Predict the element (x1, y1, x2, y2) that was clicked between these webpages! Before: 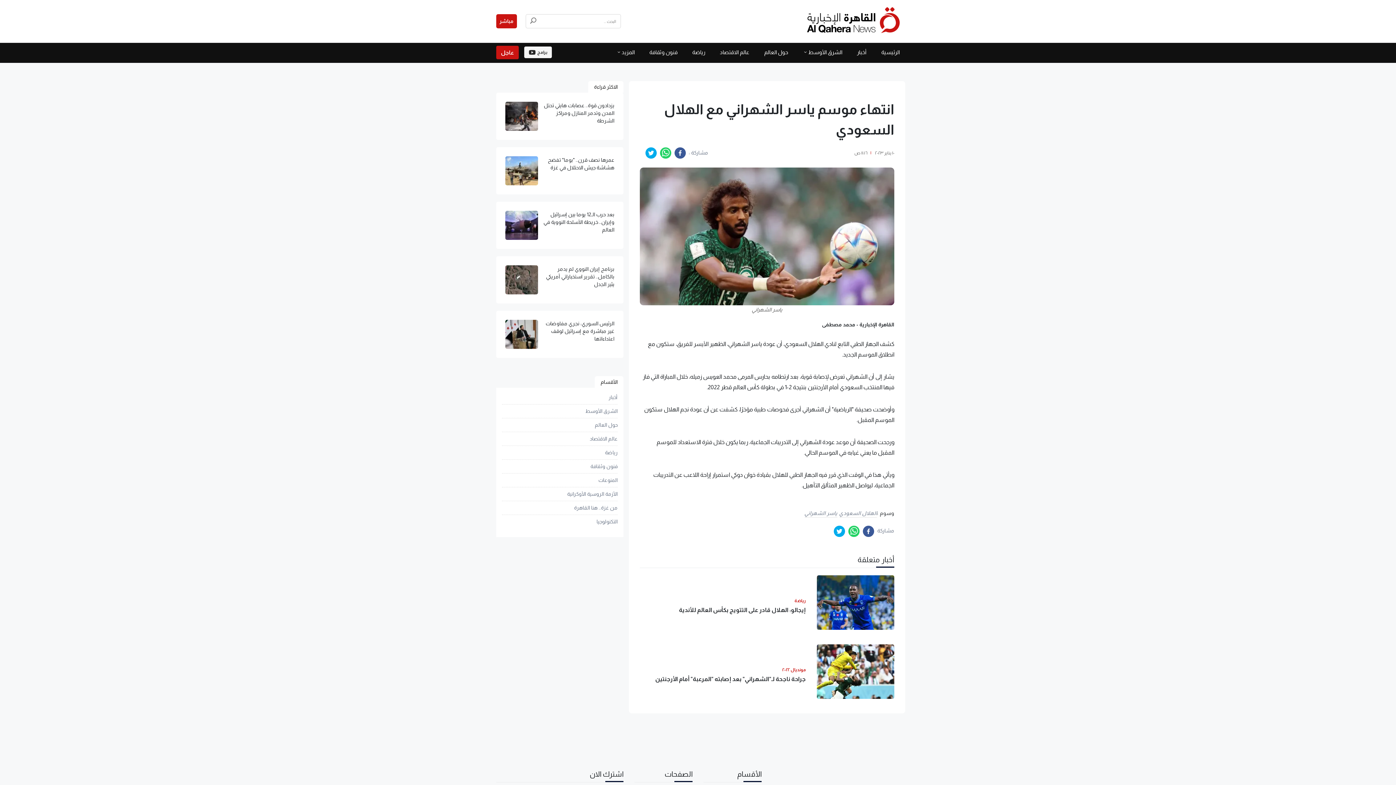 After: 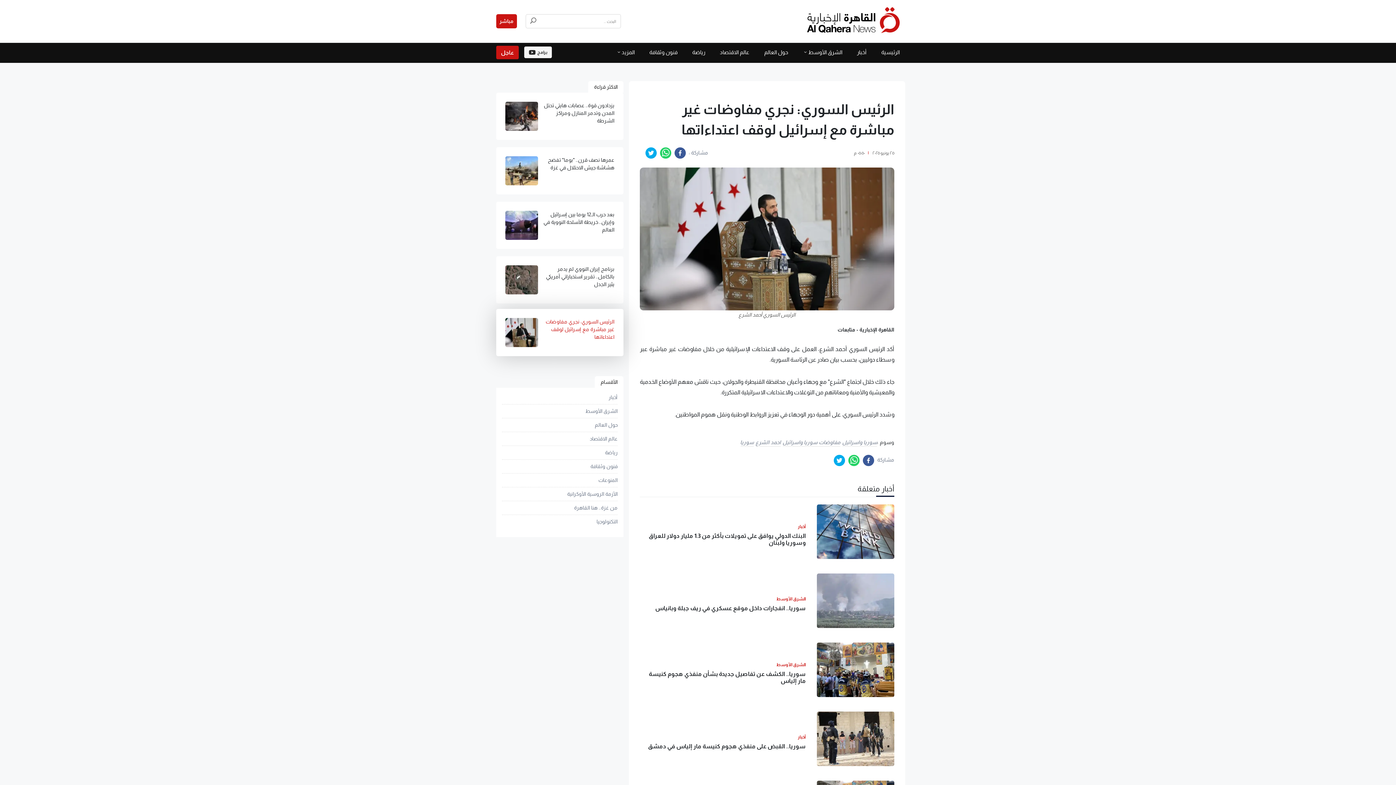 Action: bbox: (543, 319, 614, 342) label: الرئيس السوري: نجري مفاوضات غير مباشرة مع إسرائيل لوقف اعتداءاتها